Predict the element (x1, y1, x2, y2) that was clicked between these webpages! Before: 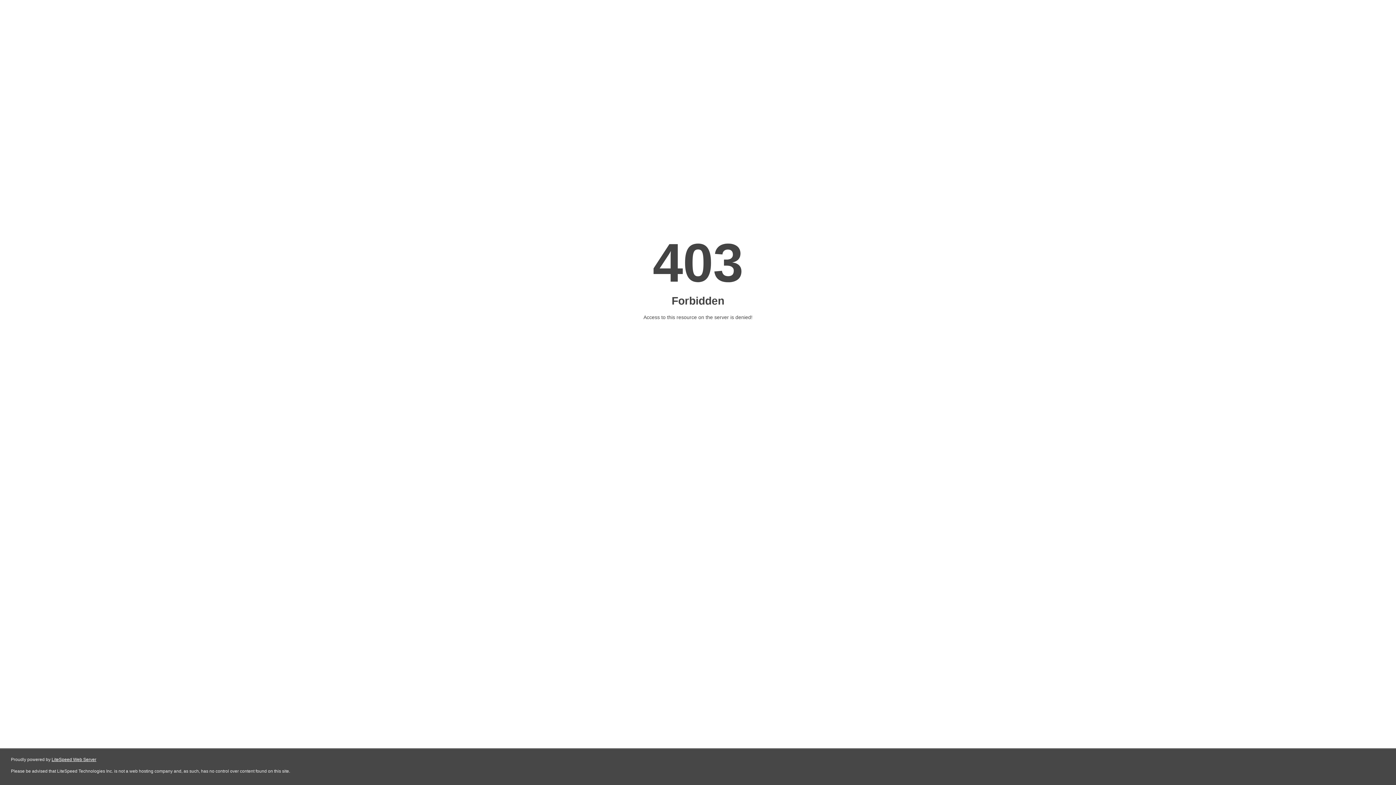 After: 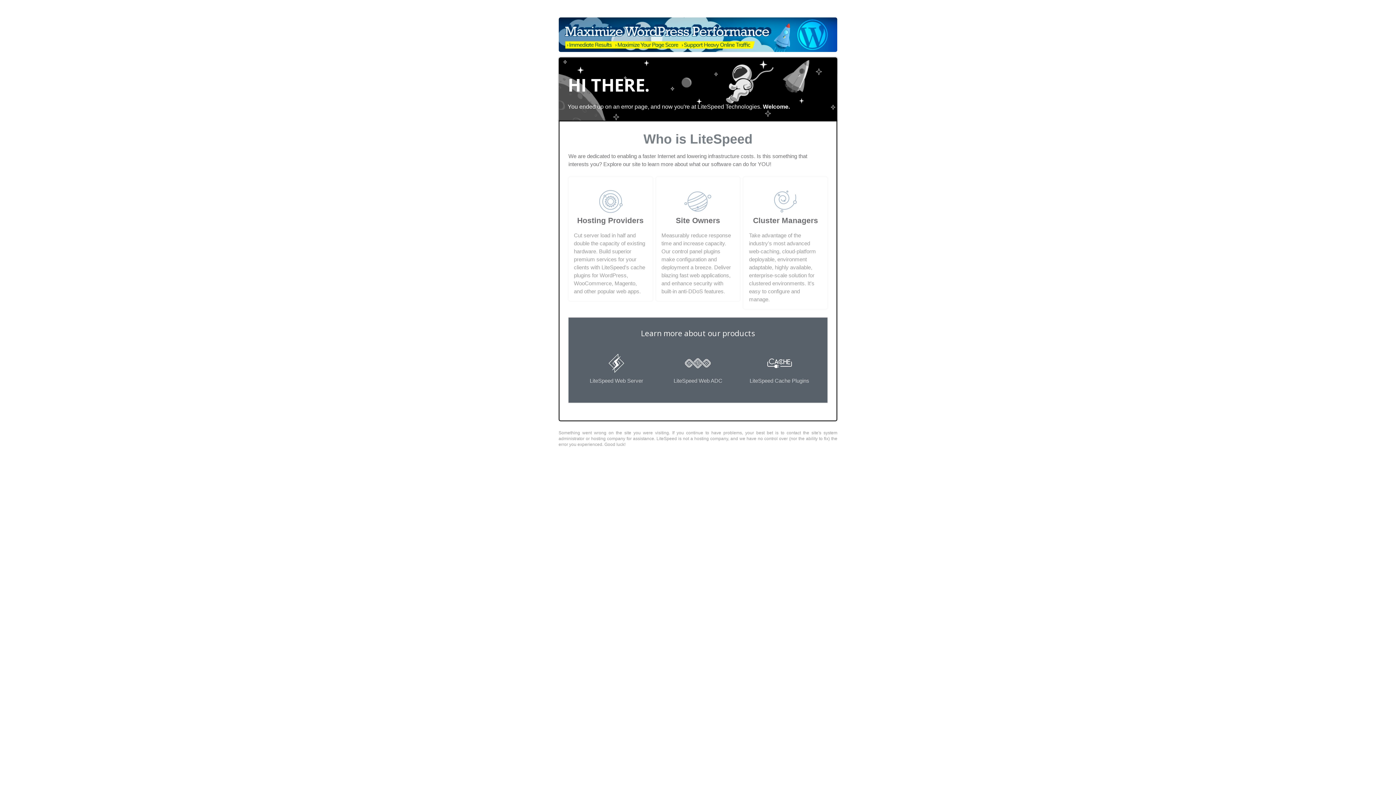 Action: bbox: (51, 757, 96, 762) label: LiteSpeed Web Server